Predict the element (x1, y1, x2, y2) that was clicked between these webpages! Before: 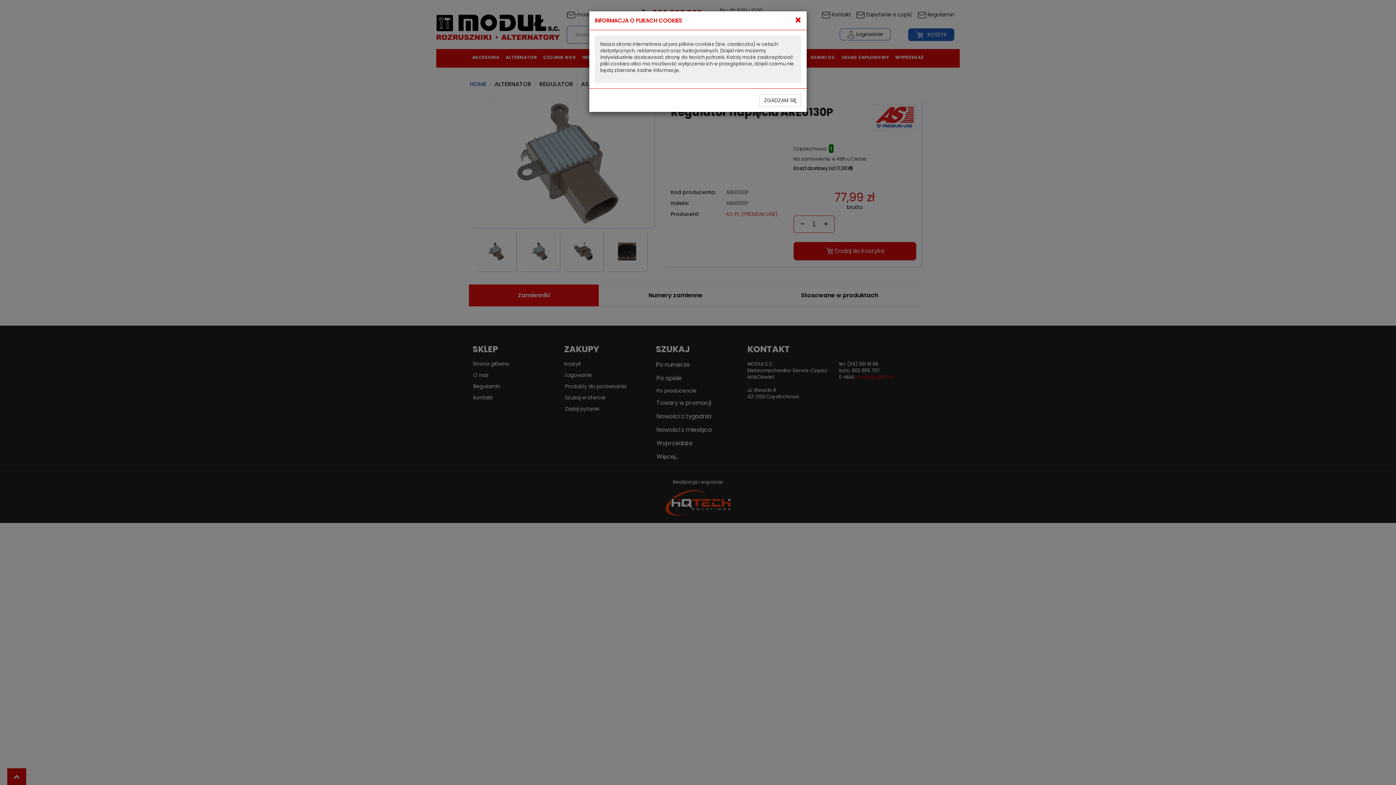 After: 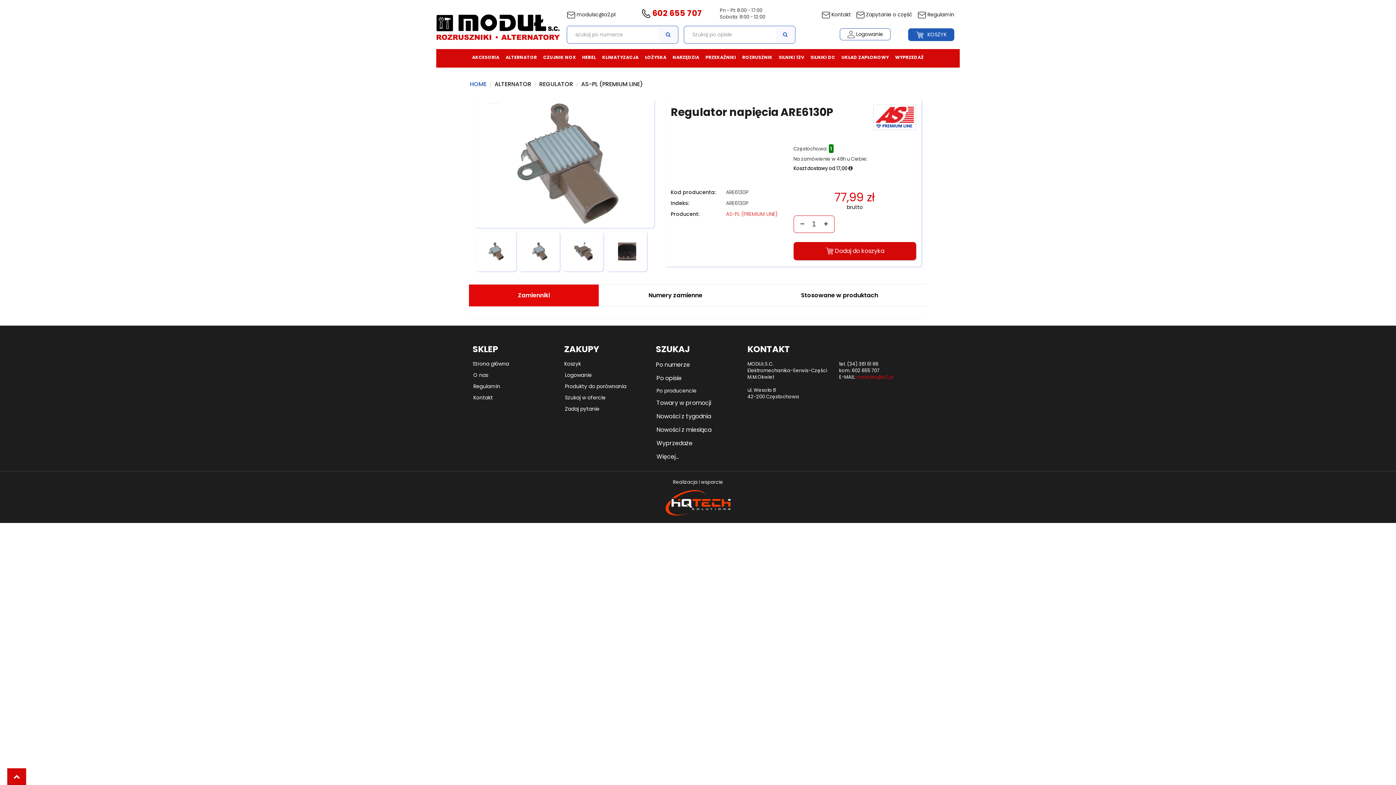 Action: bbox: (759, 94, 801, 106) label: ZGADZAM SIĘ